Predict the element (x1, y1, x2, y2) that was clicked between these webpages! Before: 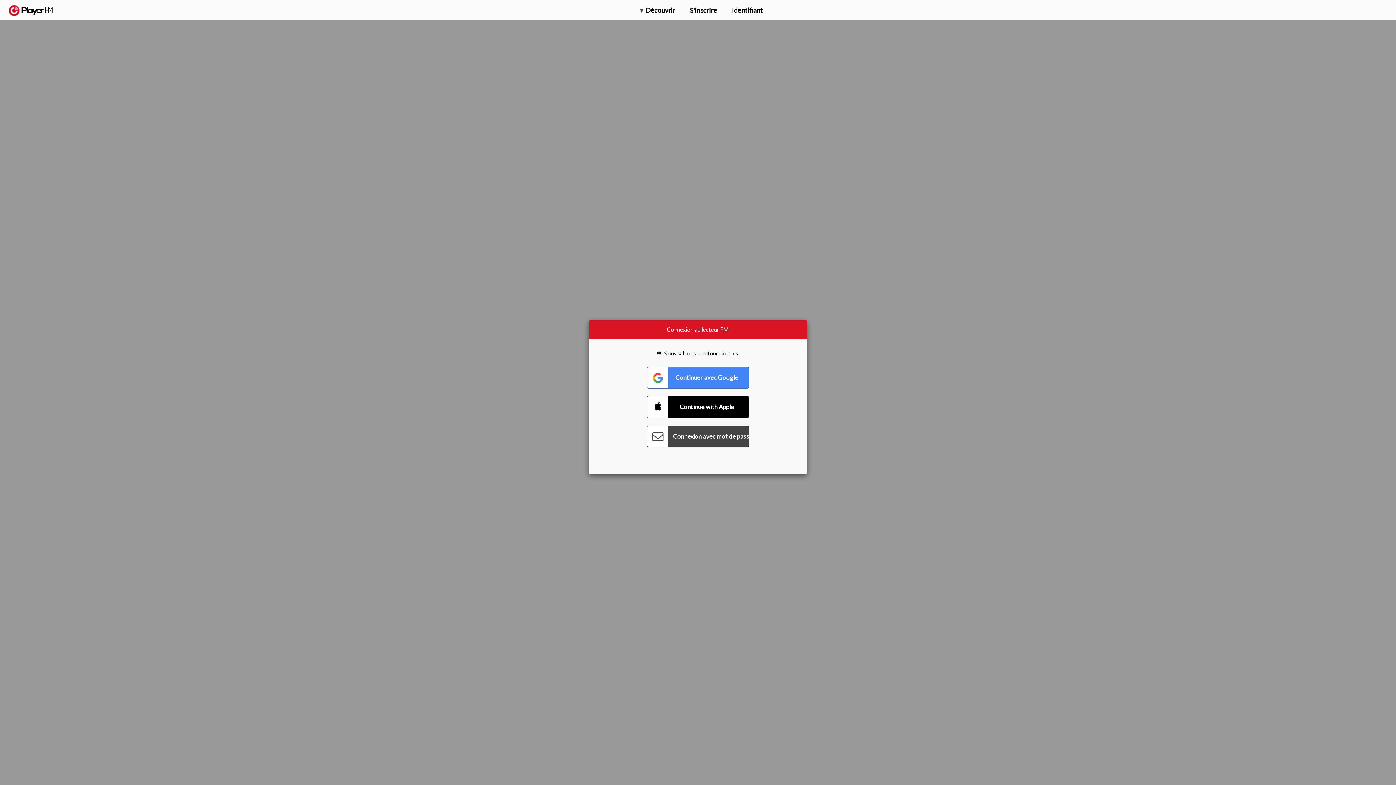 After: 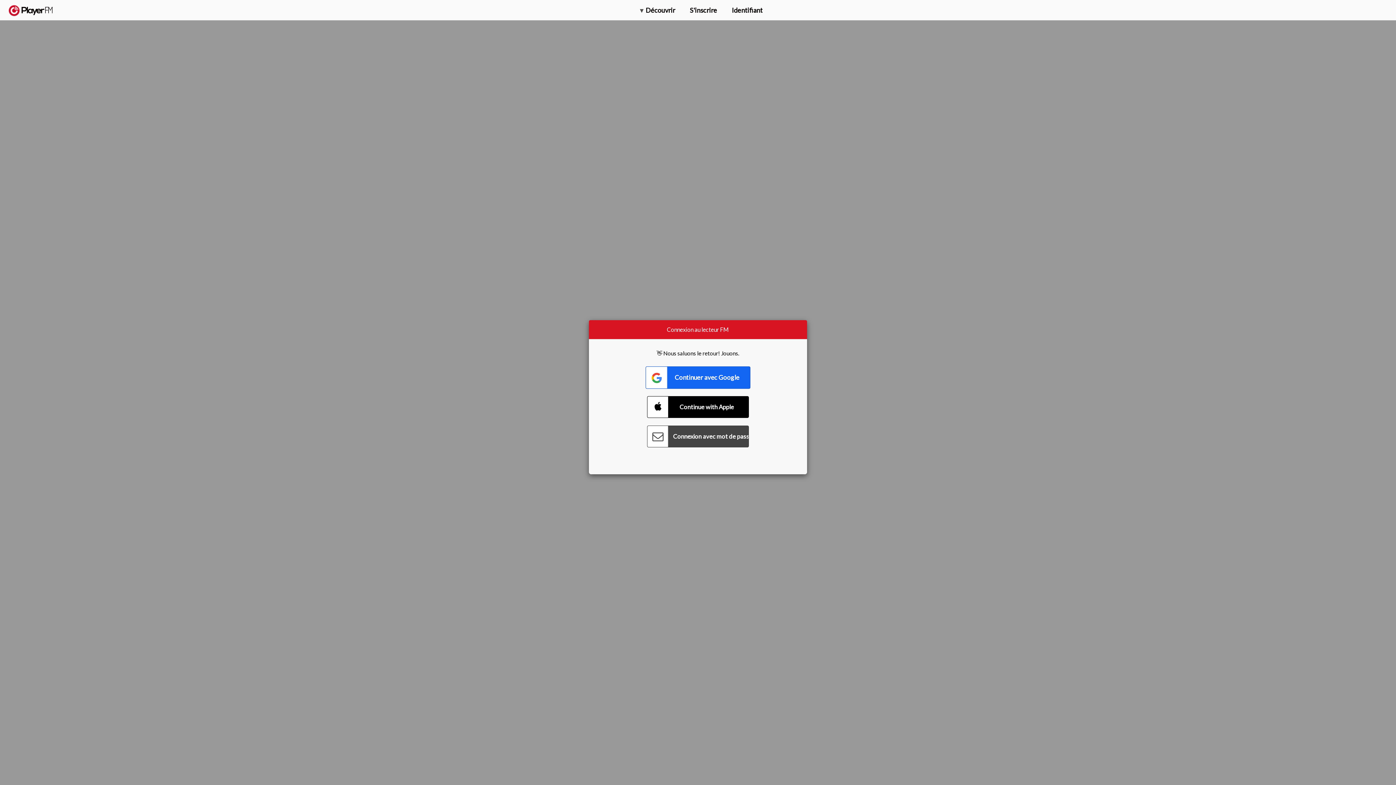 Action: bbox: (647, 366, 749, 388) label: Connect with Google